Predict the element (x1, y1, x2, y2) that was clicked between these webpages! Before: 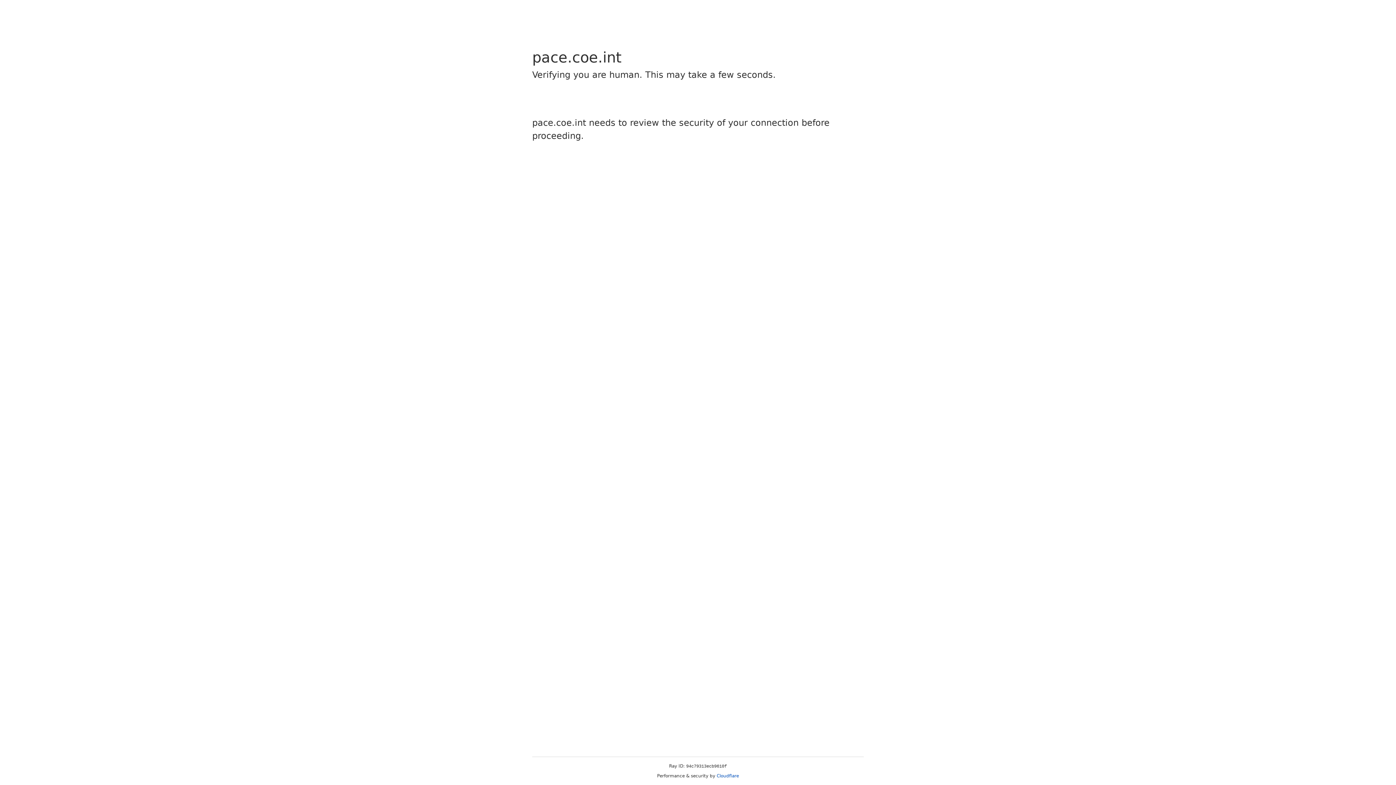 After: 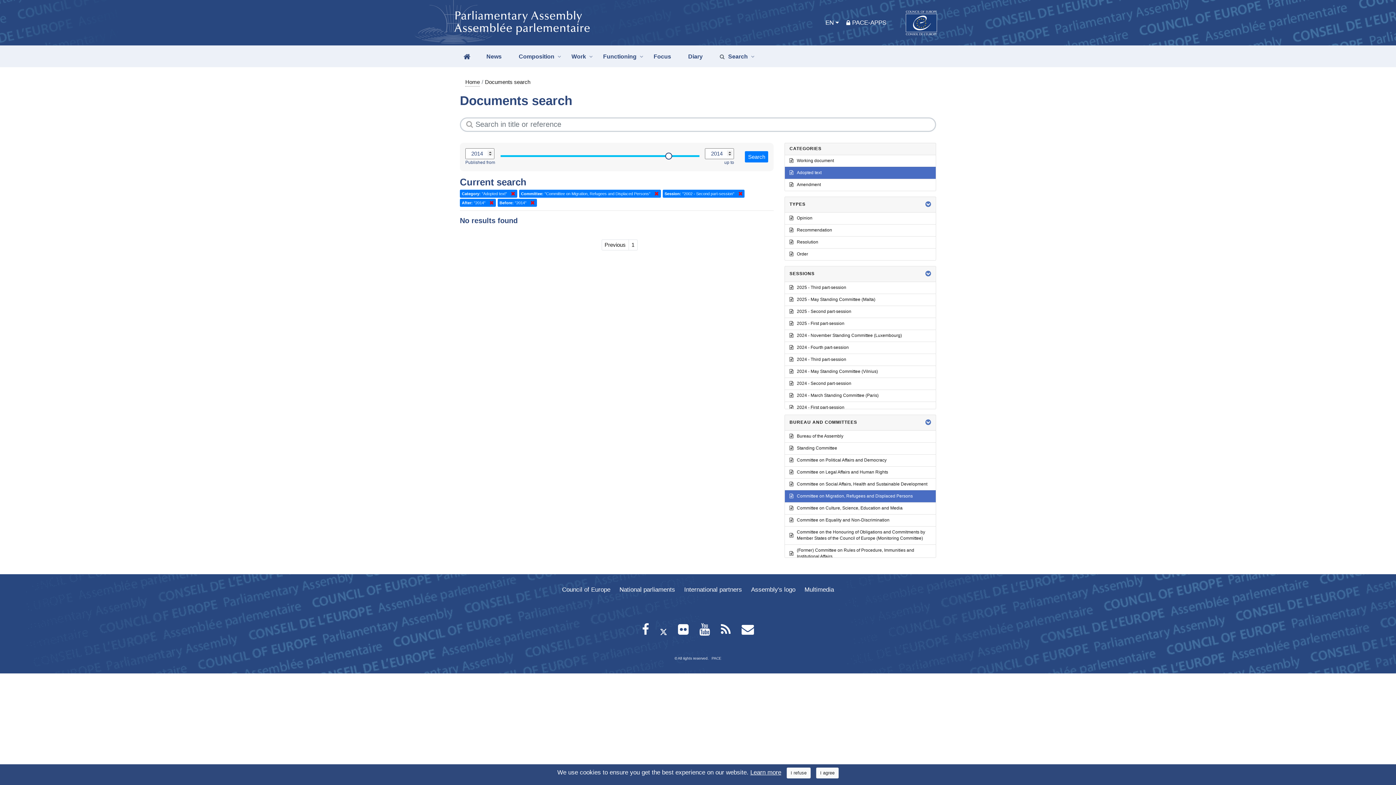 Action: label: Cloudflare bbox: (716, 773, 739, 778)